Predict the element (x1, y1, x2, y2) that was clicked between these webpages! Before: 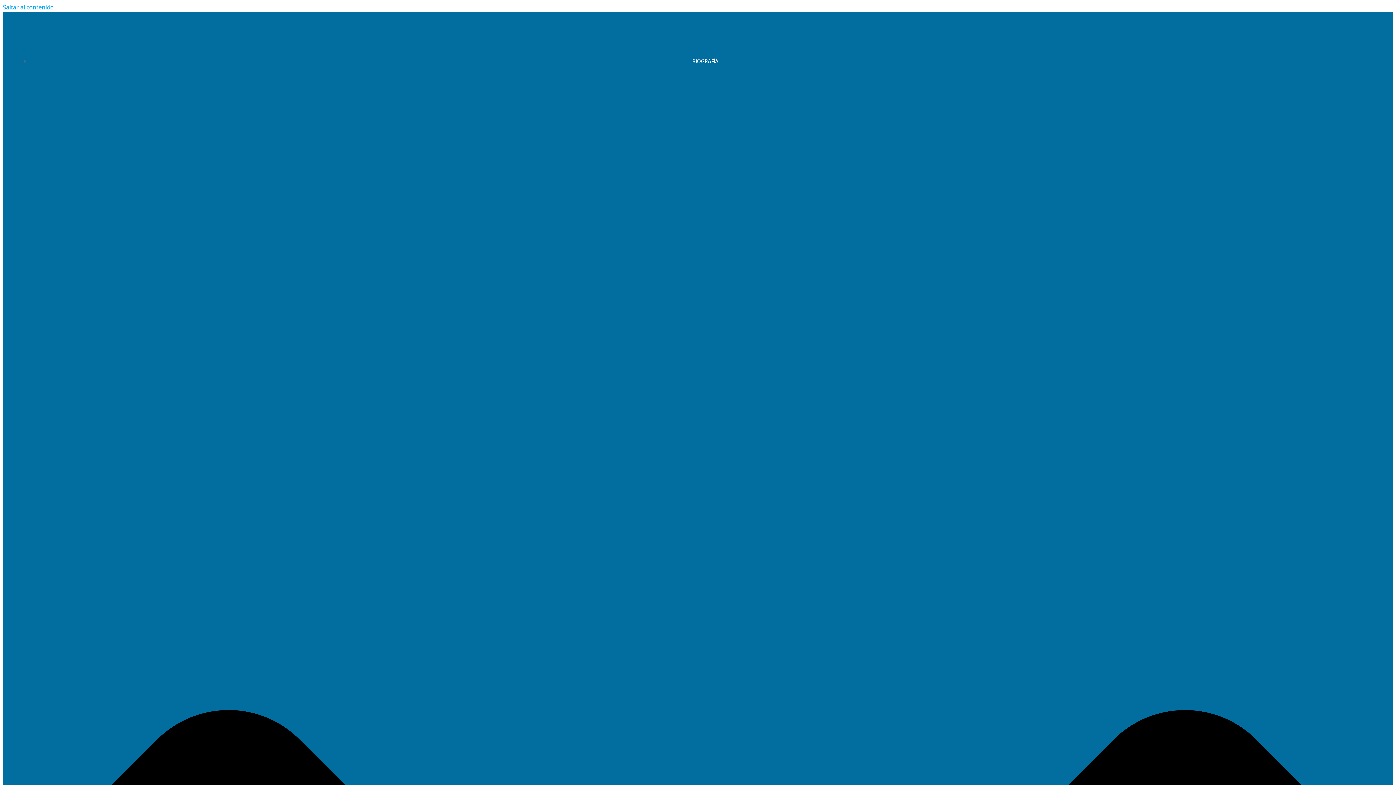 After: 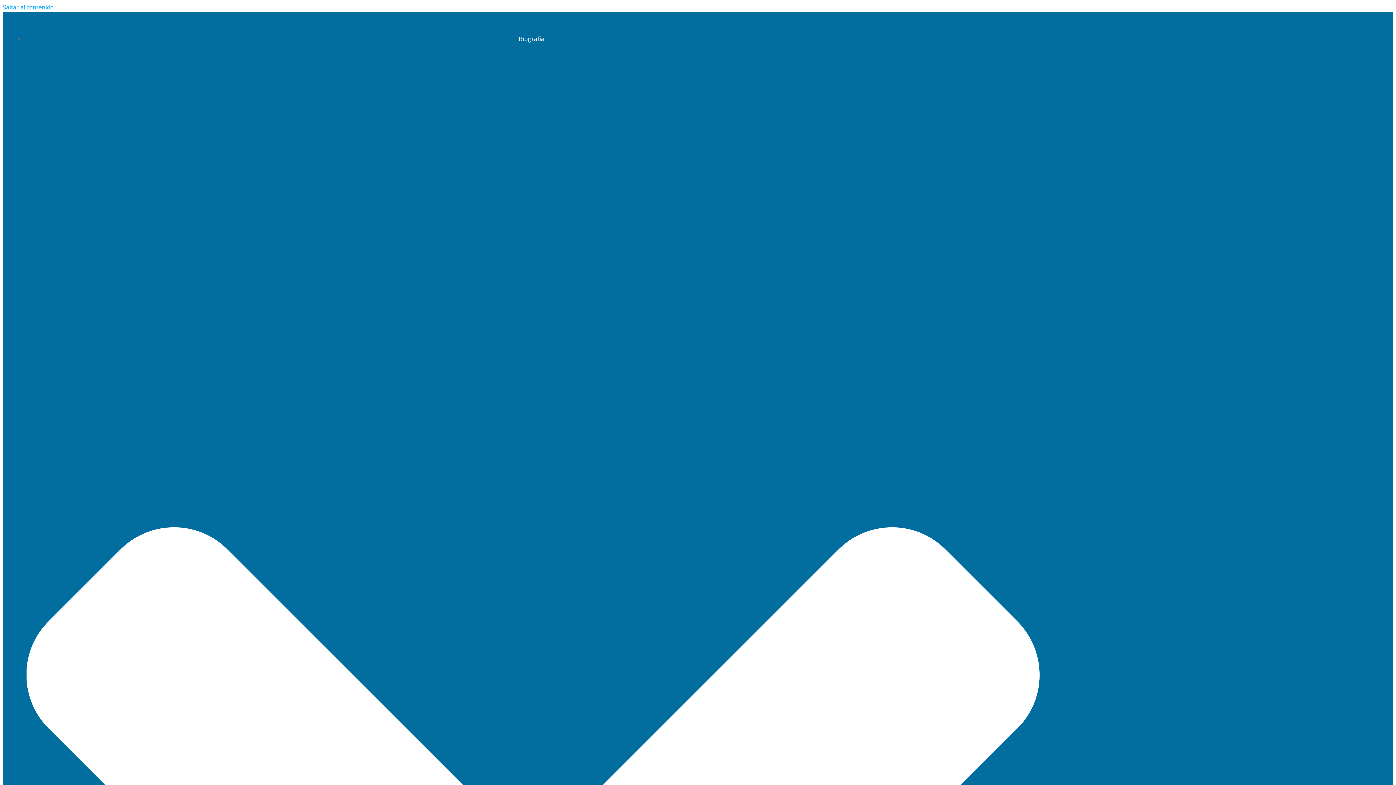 Action: label:   bbox: (697, 16, 699, 28)